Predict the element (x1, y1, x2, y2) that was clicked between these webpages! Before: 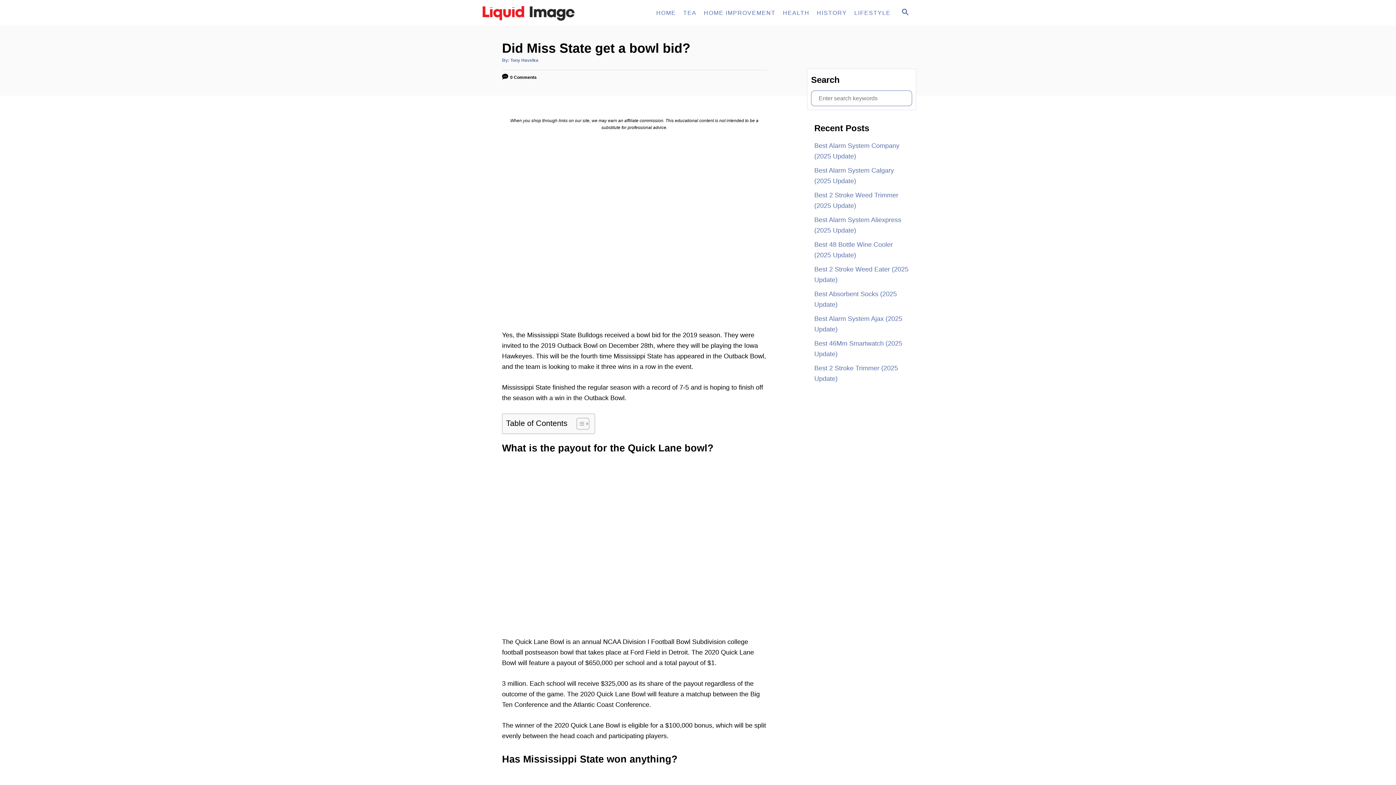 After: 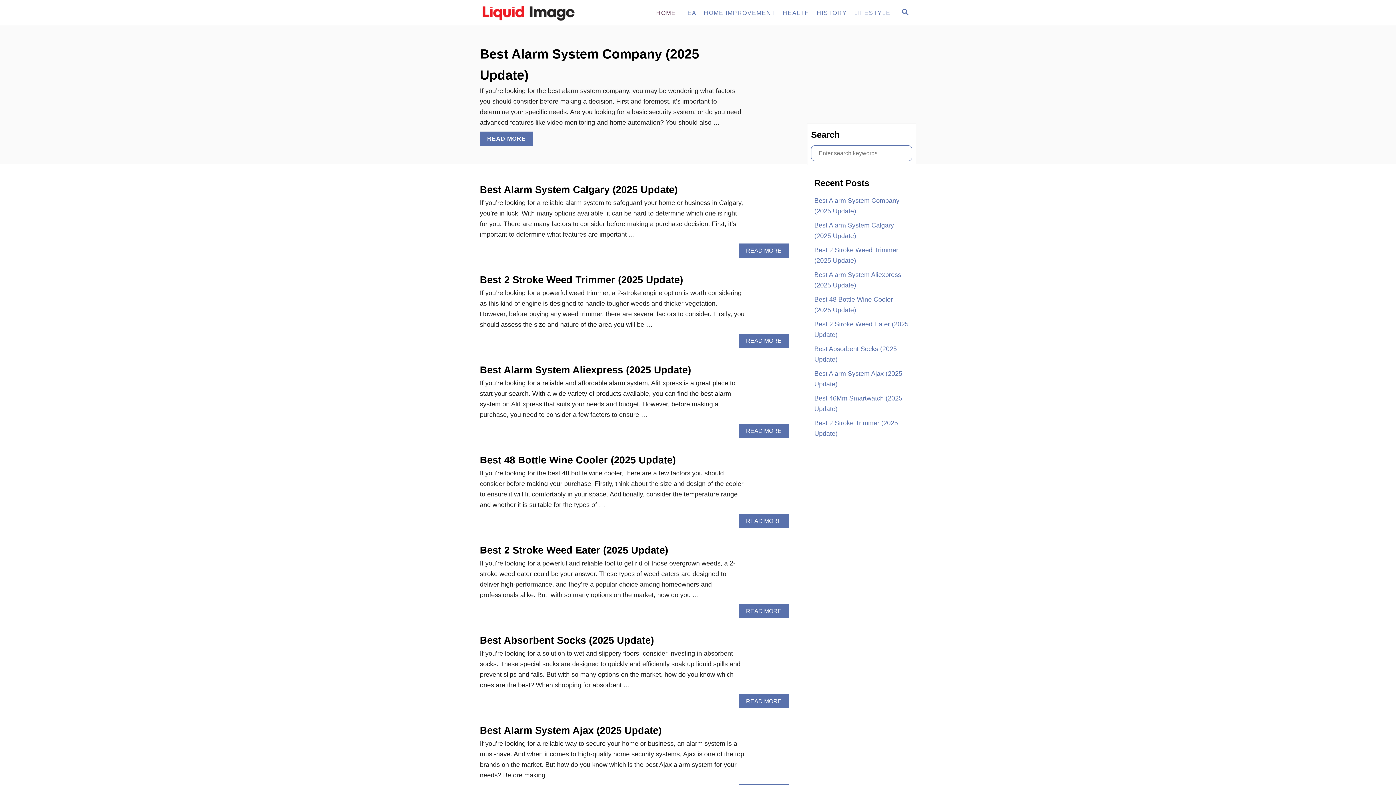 Action: bbox: (510, 57, 538, 62) label: Tony Havelka